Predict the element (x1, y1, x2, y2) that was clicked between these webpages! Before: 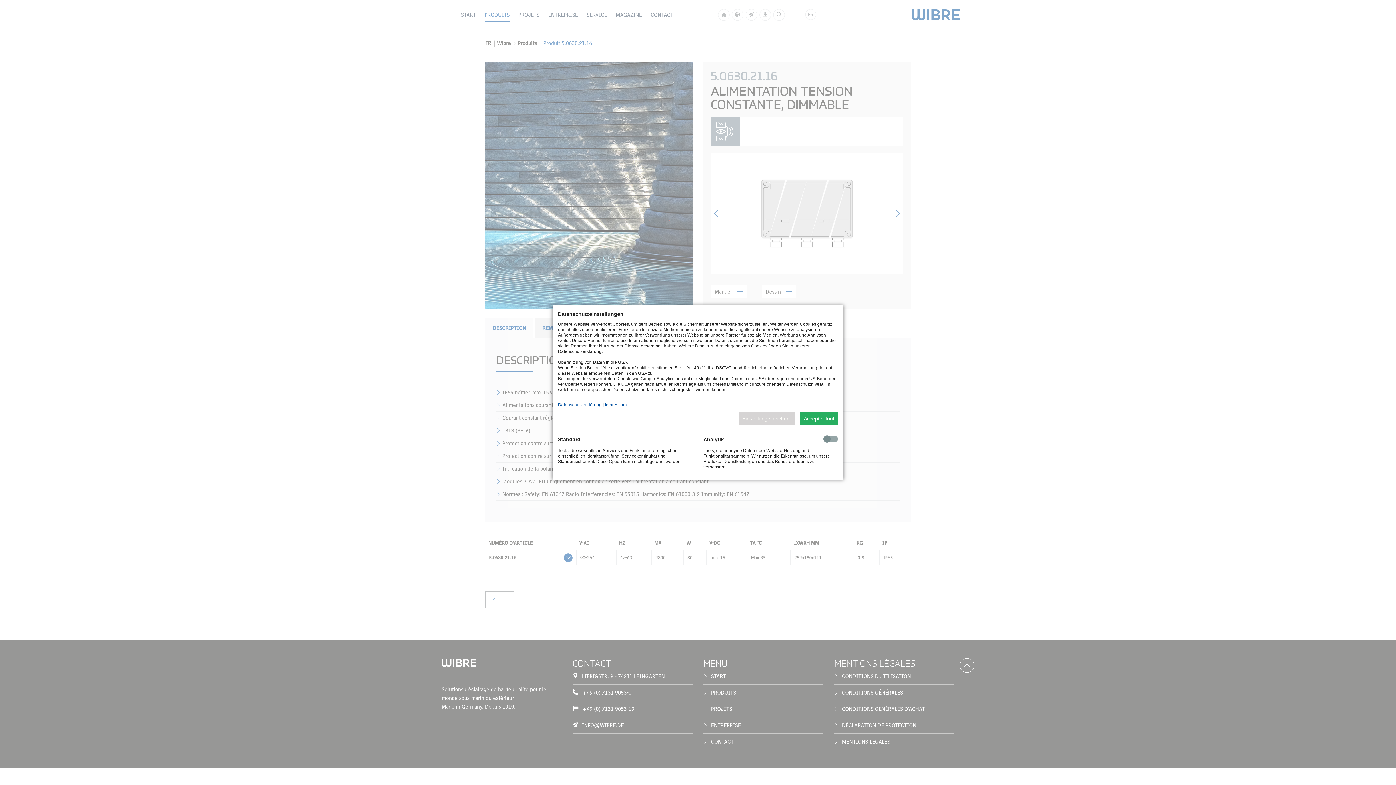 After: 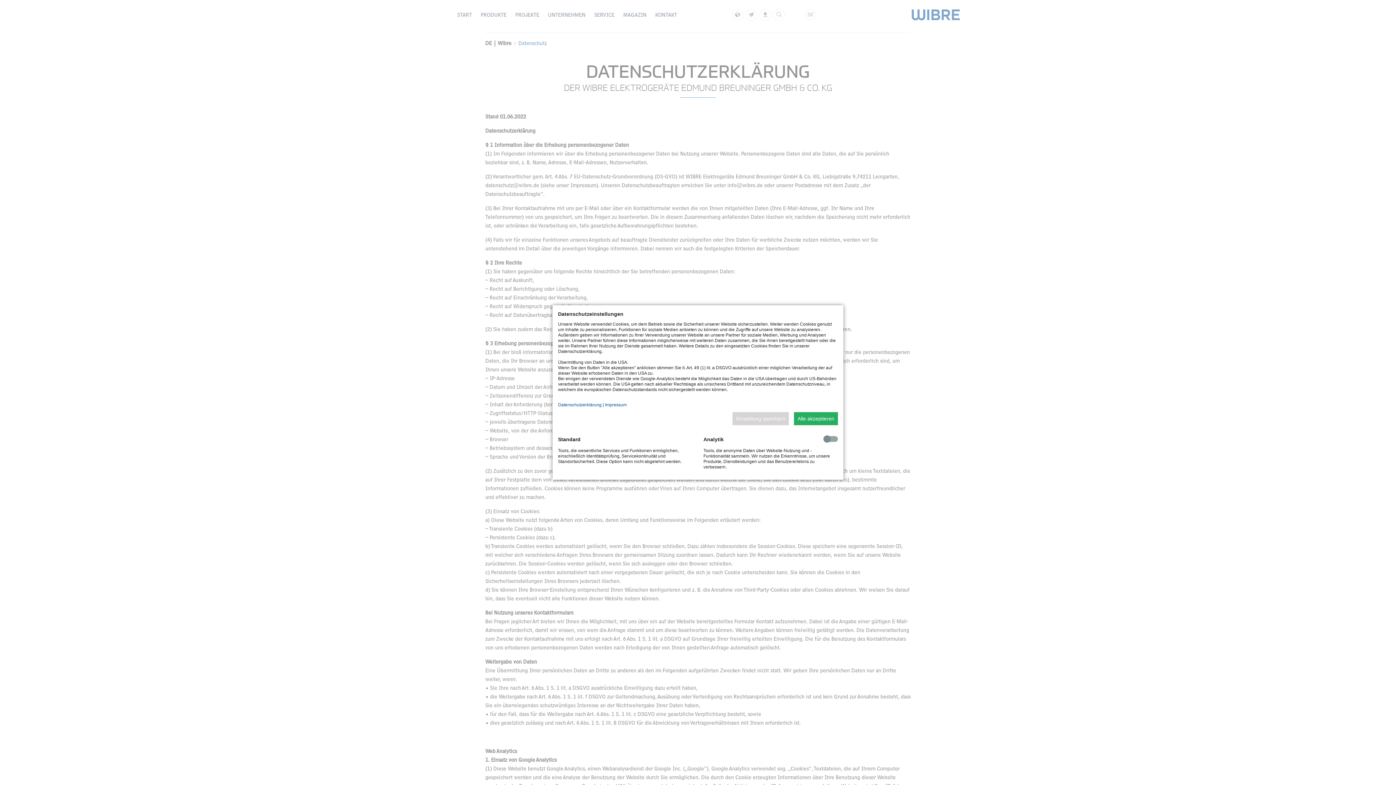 Action: bbox: (558, 402, 601, 407) label: Datenschutzerklärung